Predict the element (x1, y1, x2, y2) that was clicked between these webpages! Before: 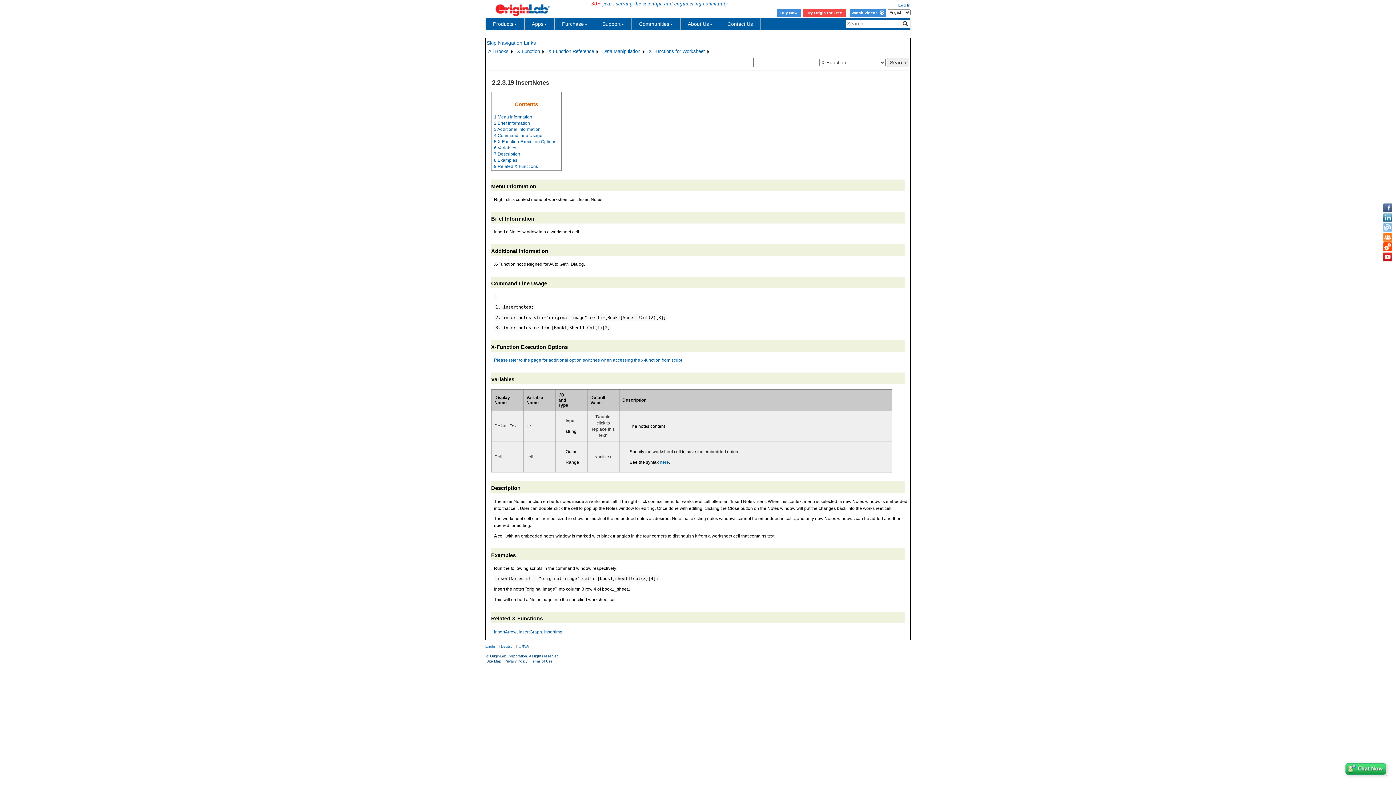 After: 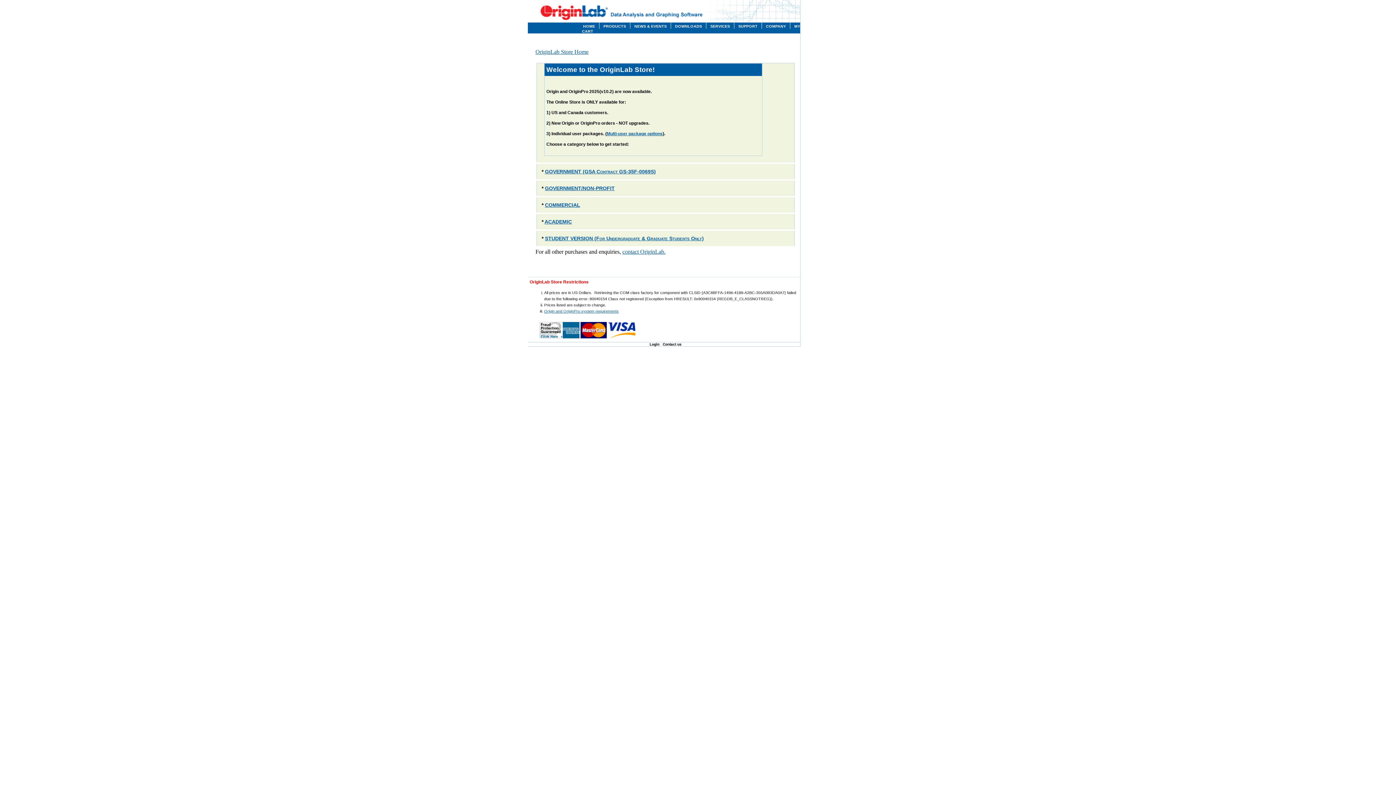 Action: bbox: (777, 8, 801, 16) label: Buy Now